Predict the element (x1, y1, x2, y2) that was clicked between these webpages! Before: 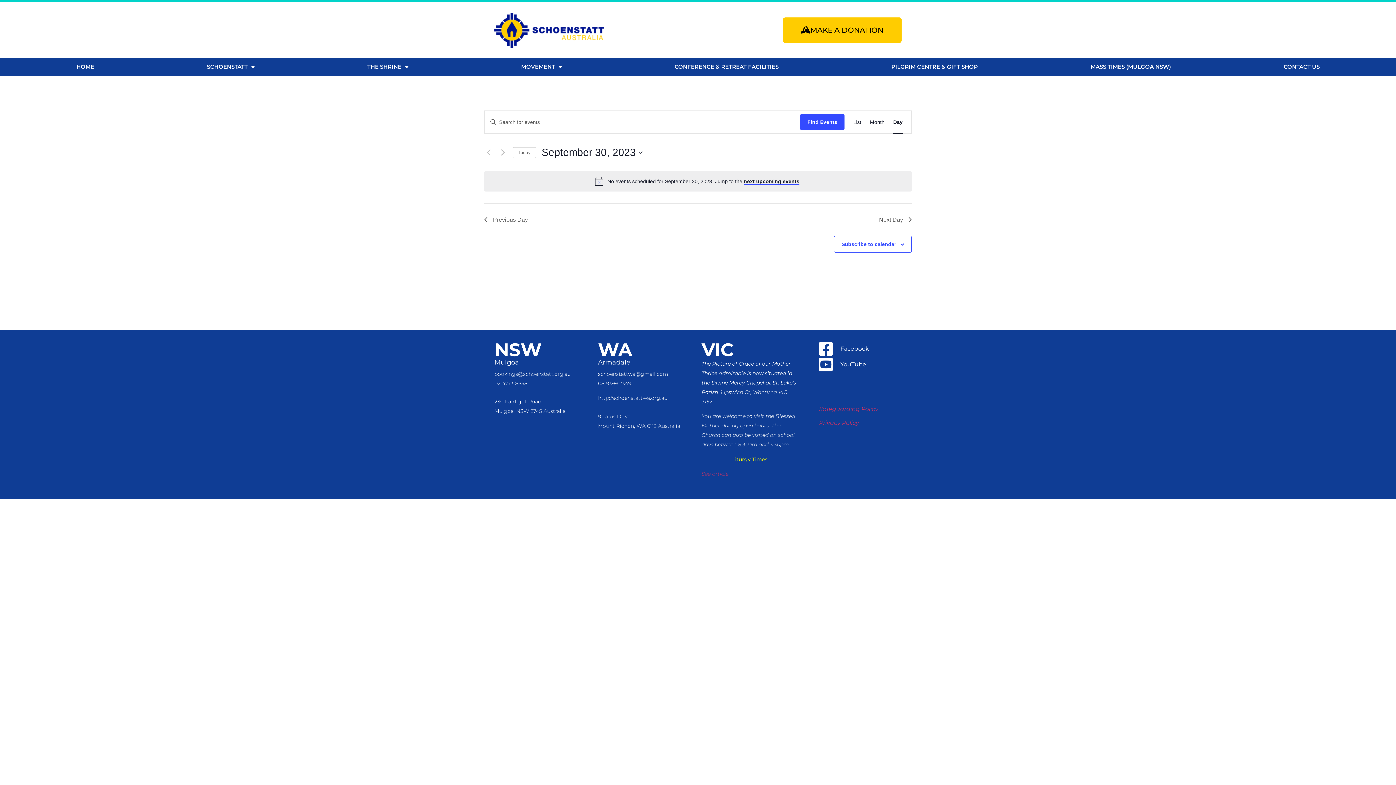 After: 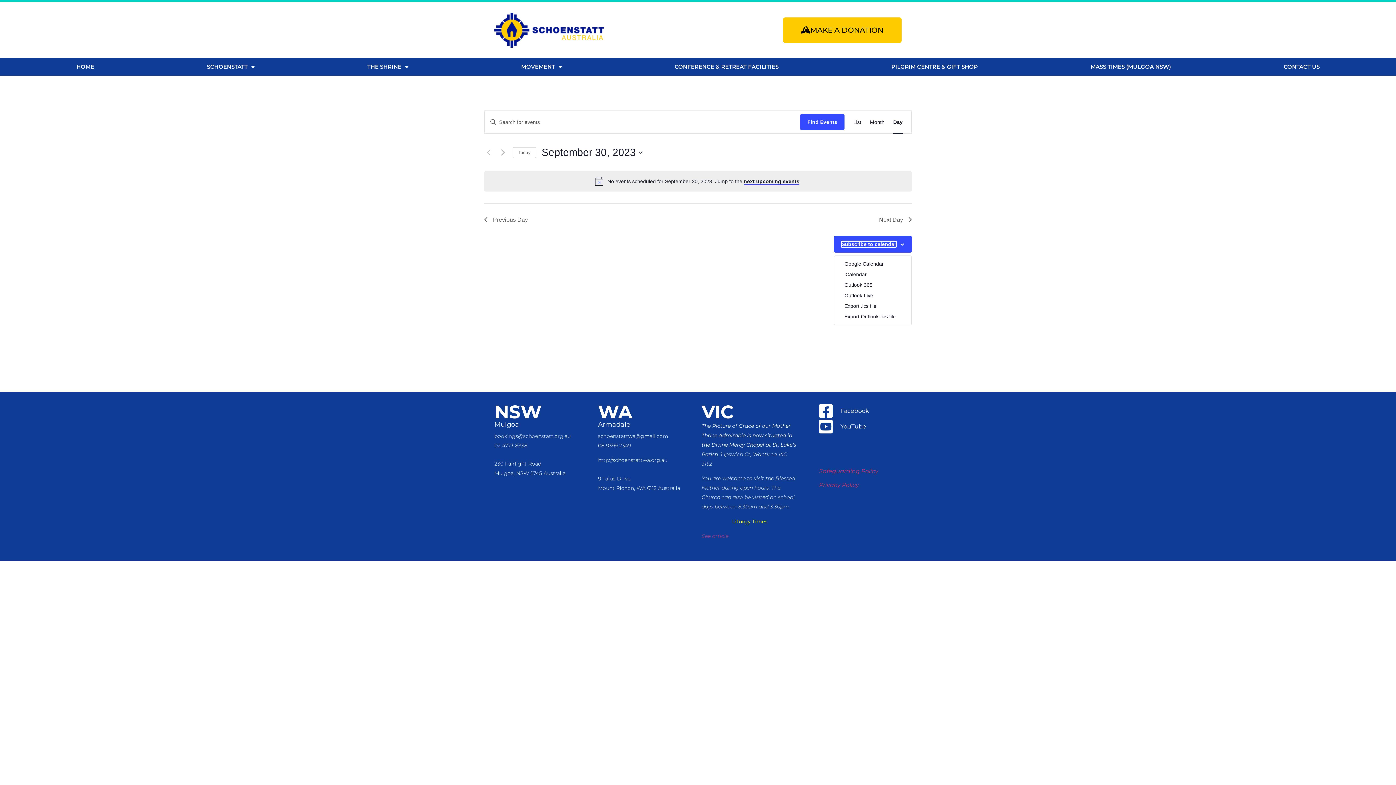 Action: bbox: (841, 241, 896, 247) label: Subscribe to calendar